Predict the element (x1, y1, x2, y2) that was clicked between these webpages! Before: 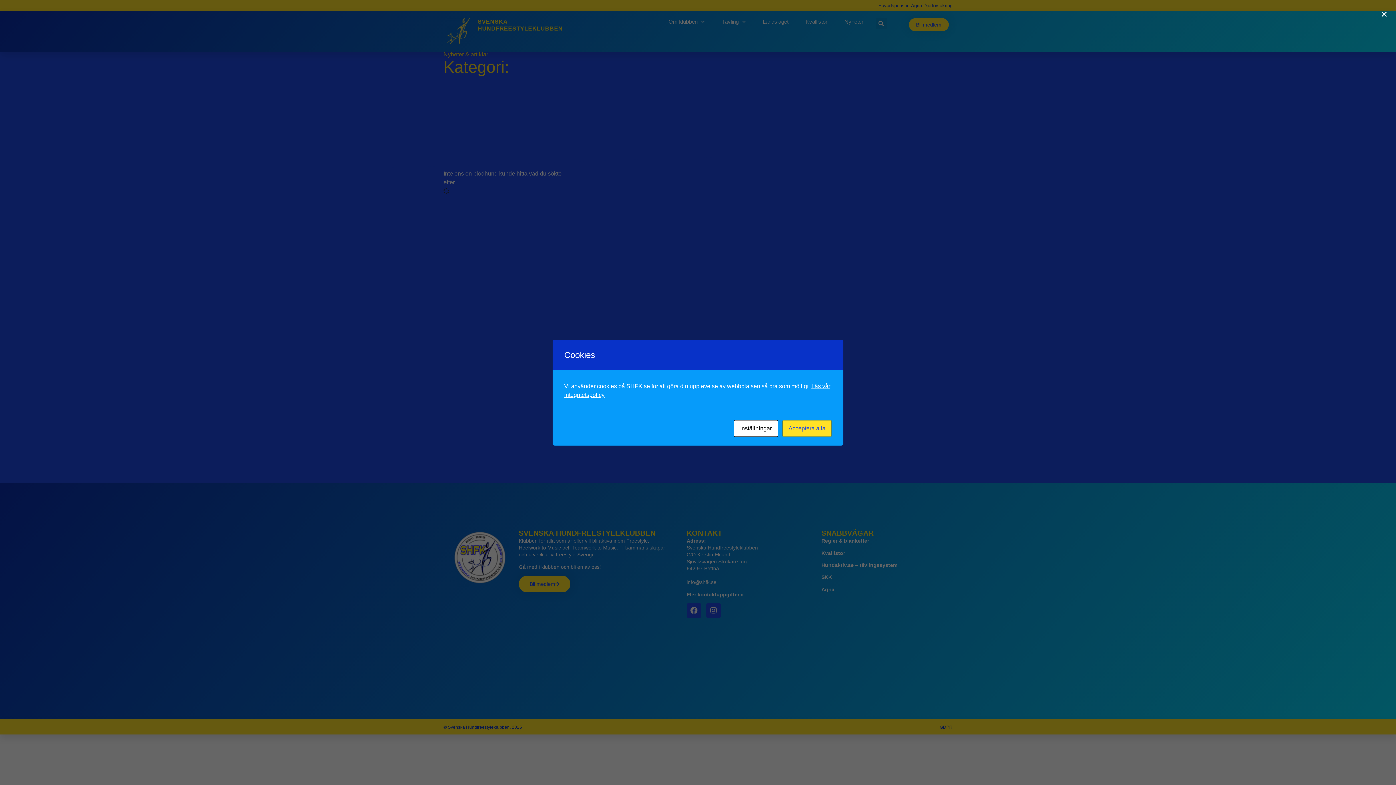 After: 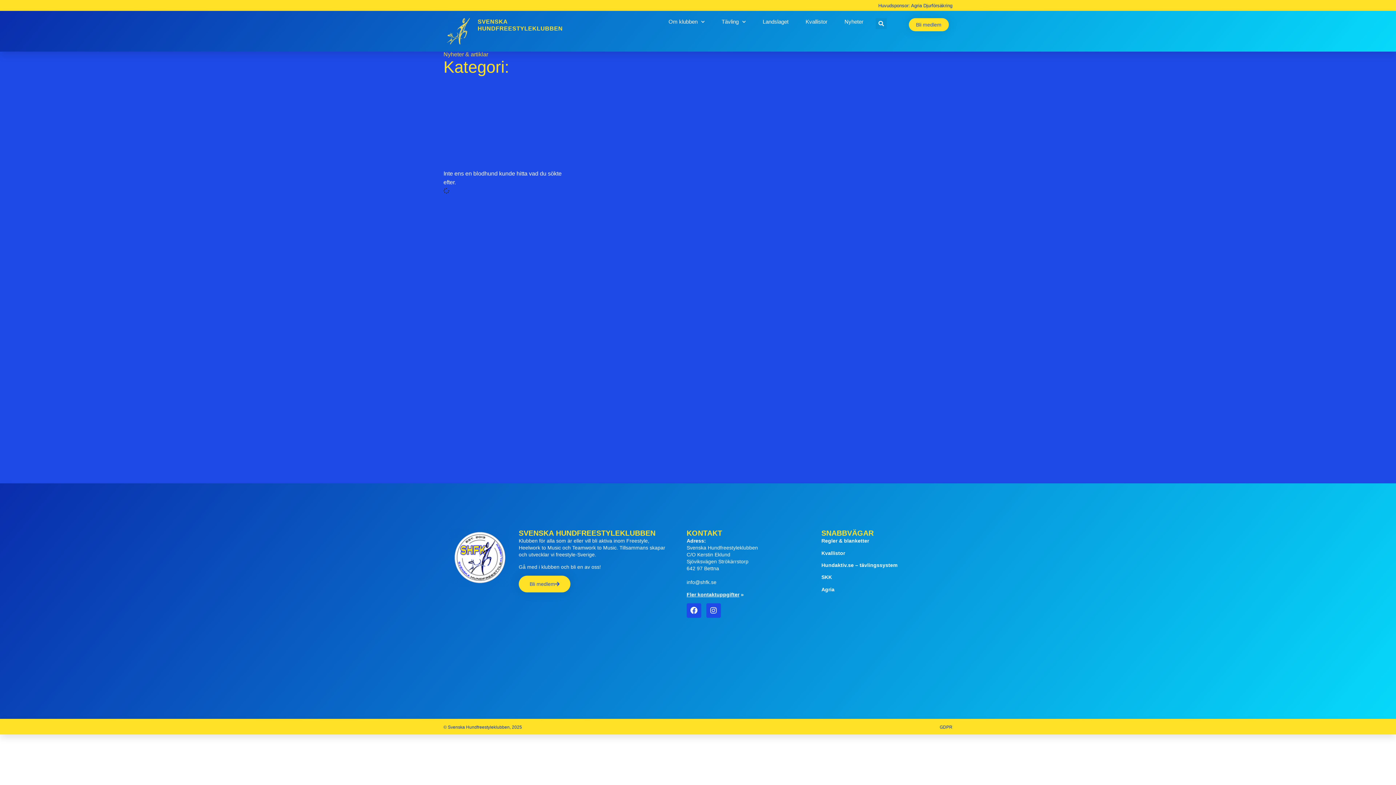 Action: bbox: (1378, 5, 1390, 22) label: ×